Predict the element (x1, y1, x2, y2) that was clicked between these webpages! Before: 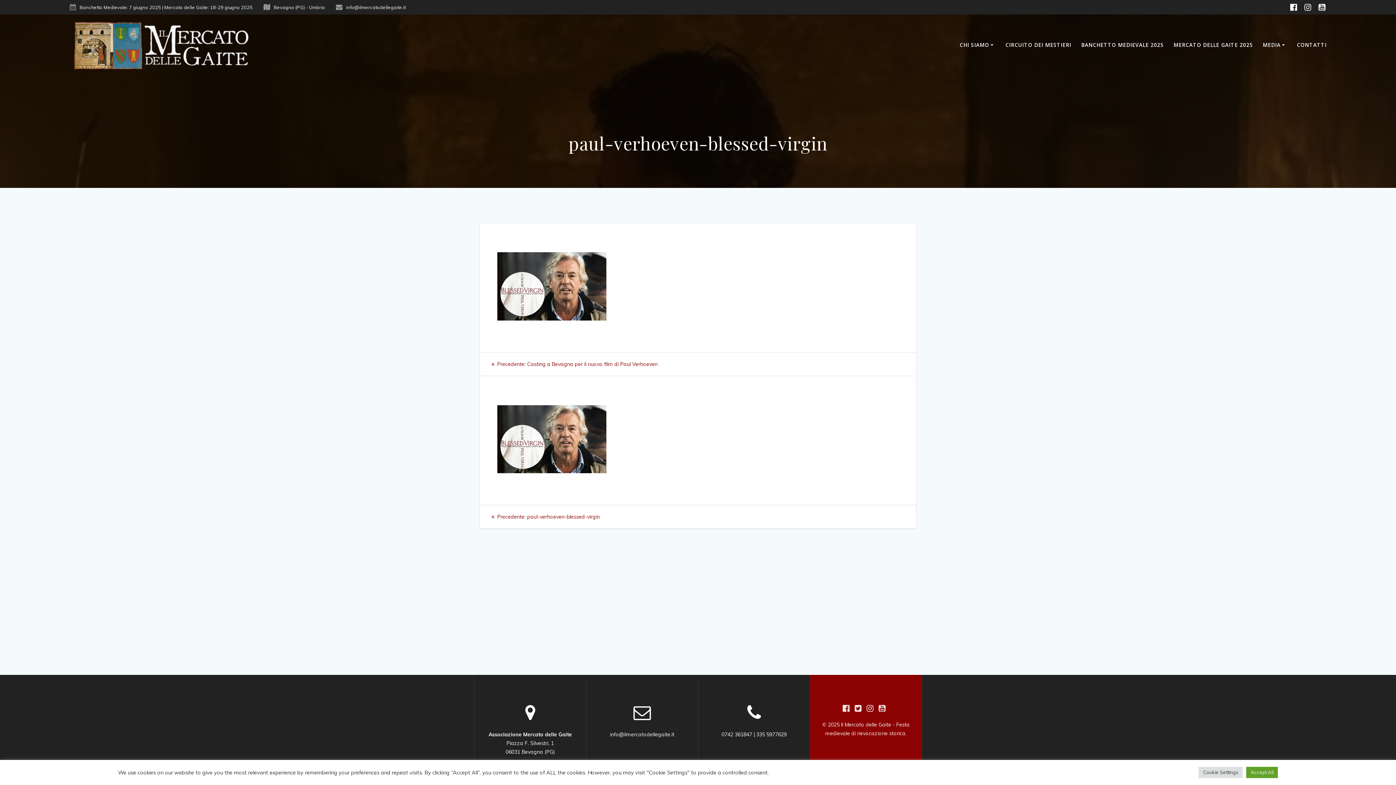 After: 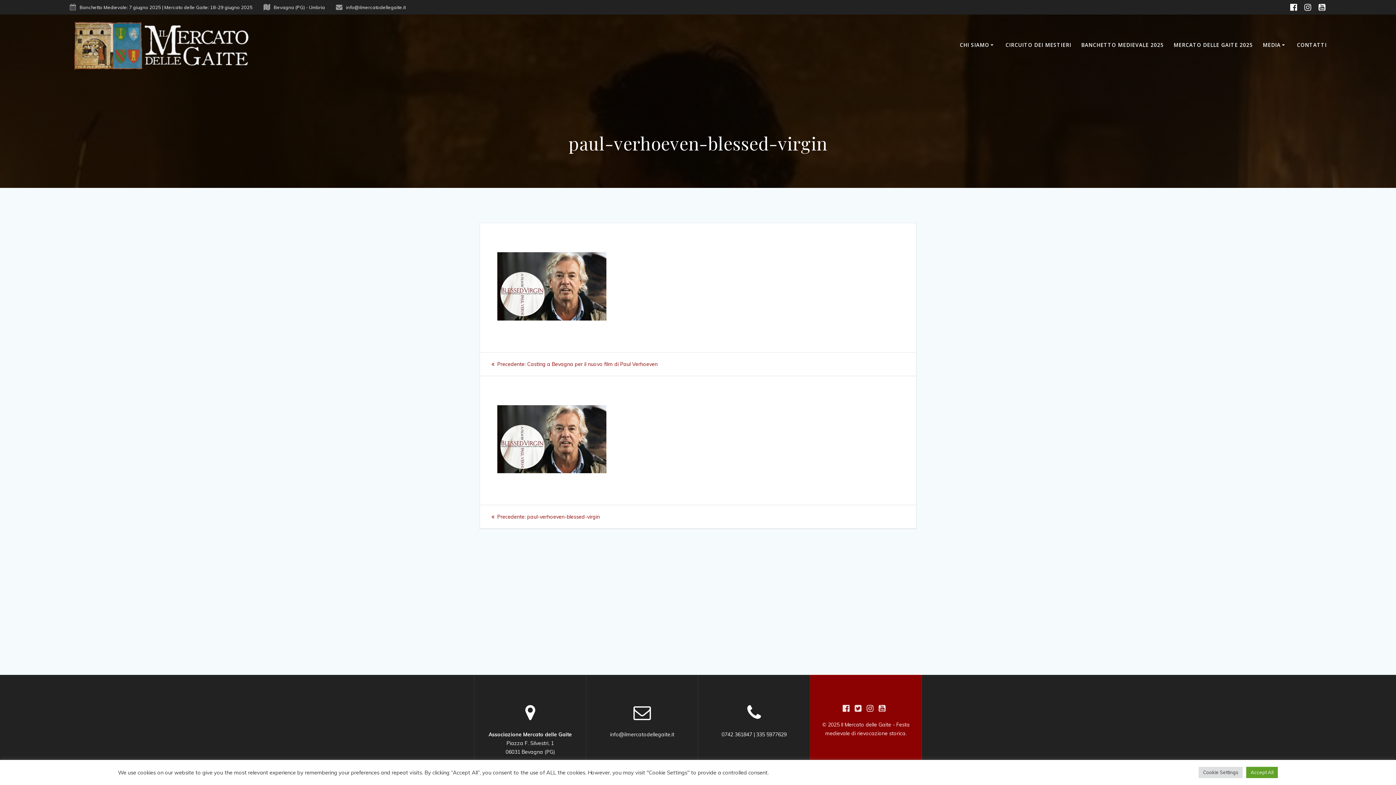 Action: bbox: (1286, 2, 1301, 12)